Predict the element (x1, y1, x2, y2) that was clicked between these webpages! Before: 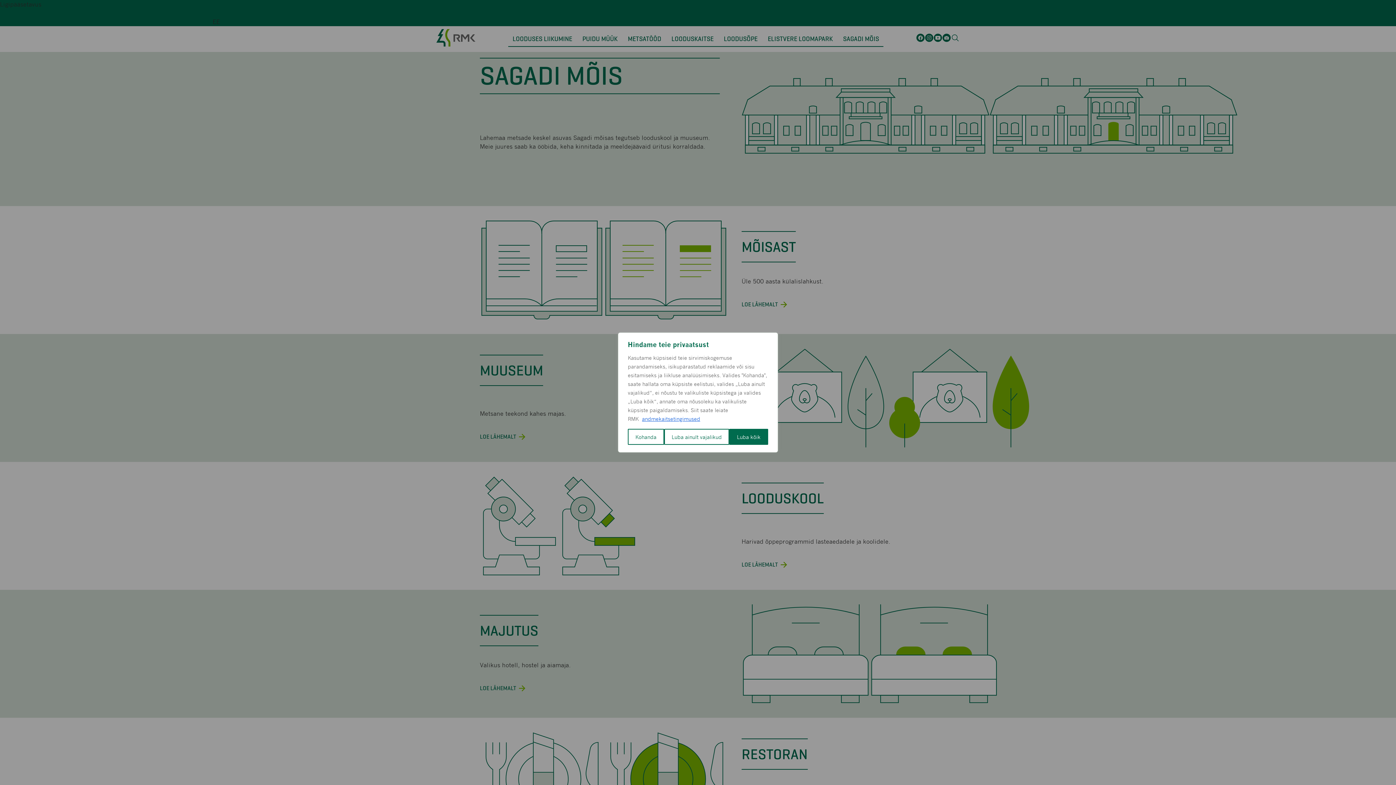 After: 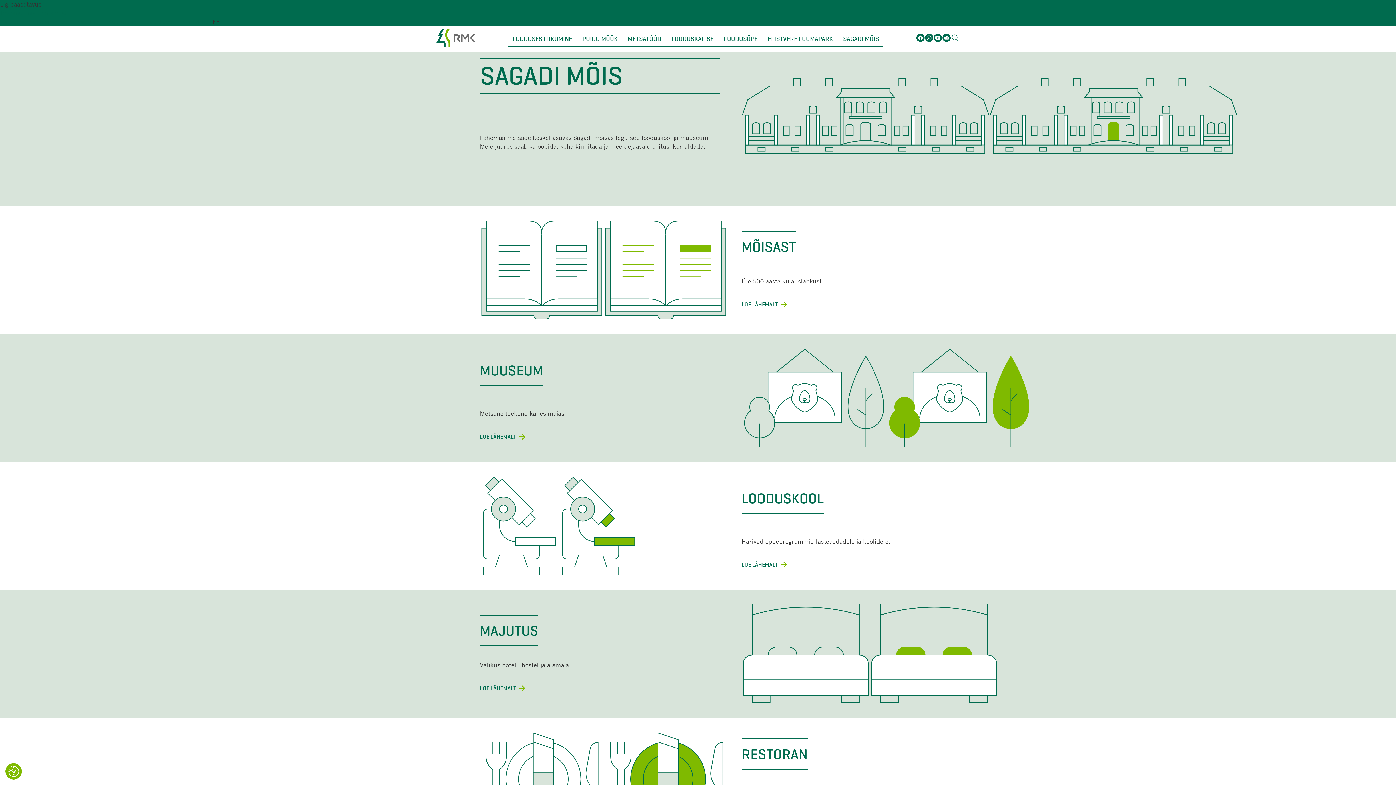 Action: label: Luba kõik bbox: (729, 429, 768, 445)